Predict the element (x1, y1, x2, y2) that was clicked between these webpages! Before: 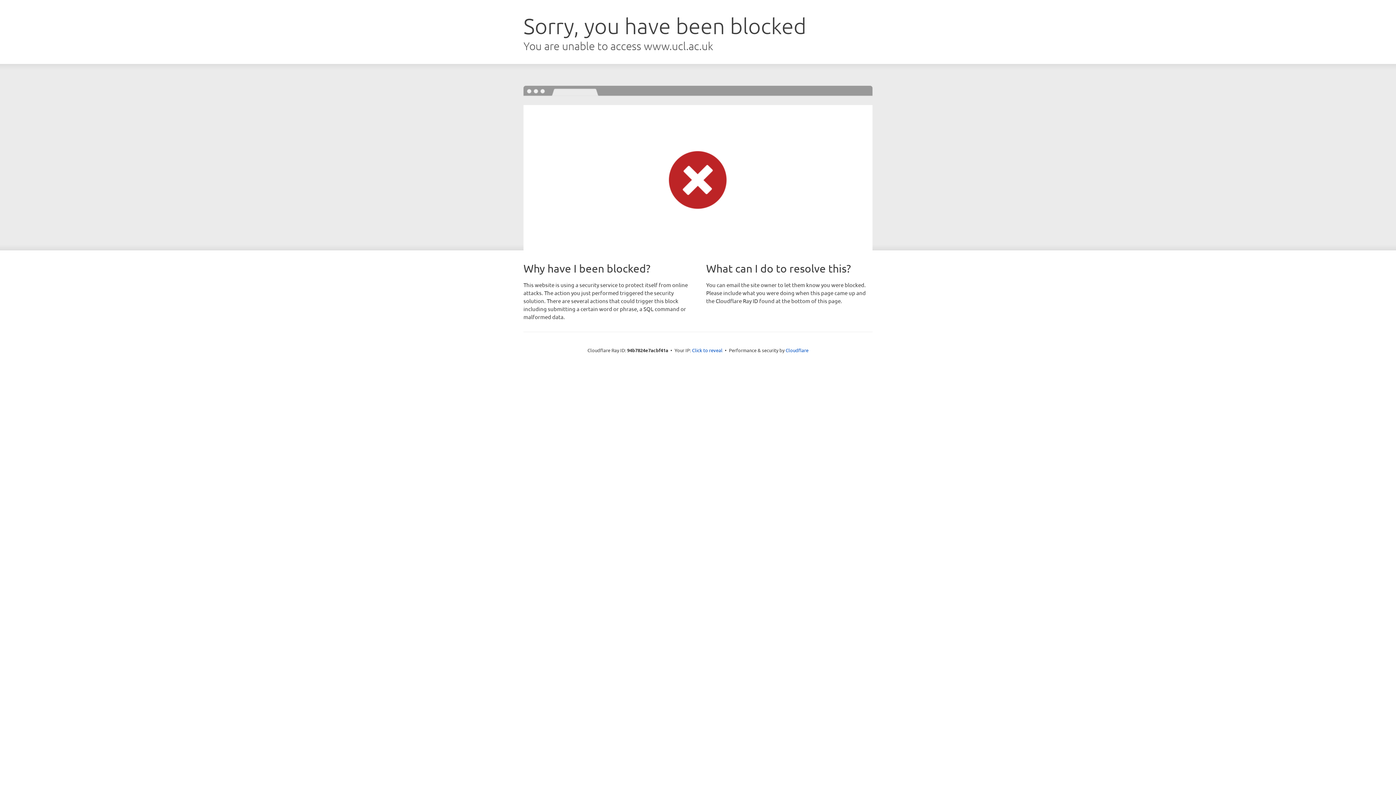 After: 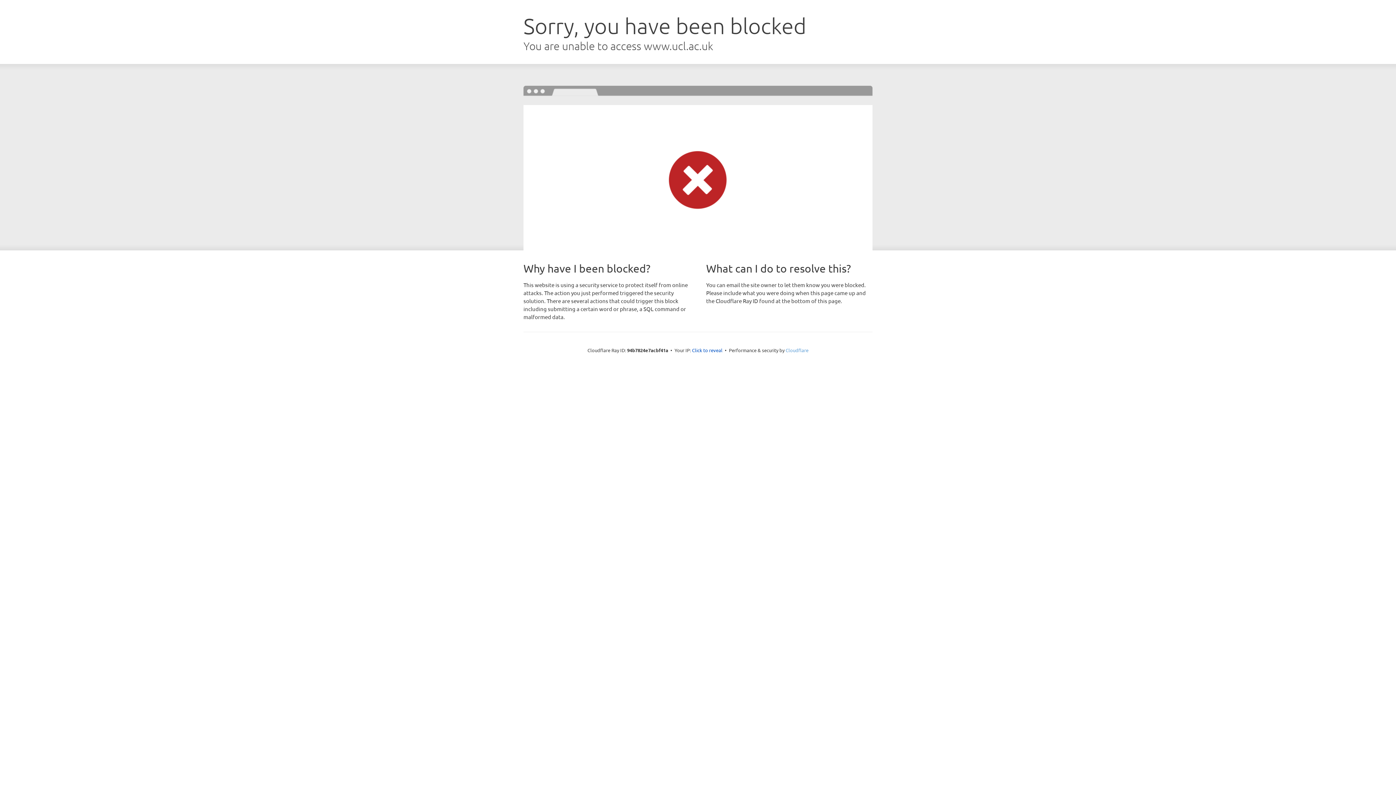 Action: bbox: (785, 347, 808, 353) label: Cloudflare